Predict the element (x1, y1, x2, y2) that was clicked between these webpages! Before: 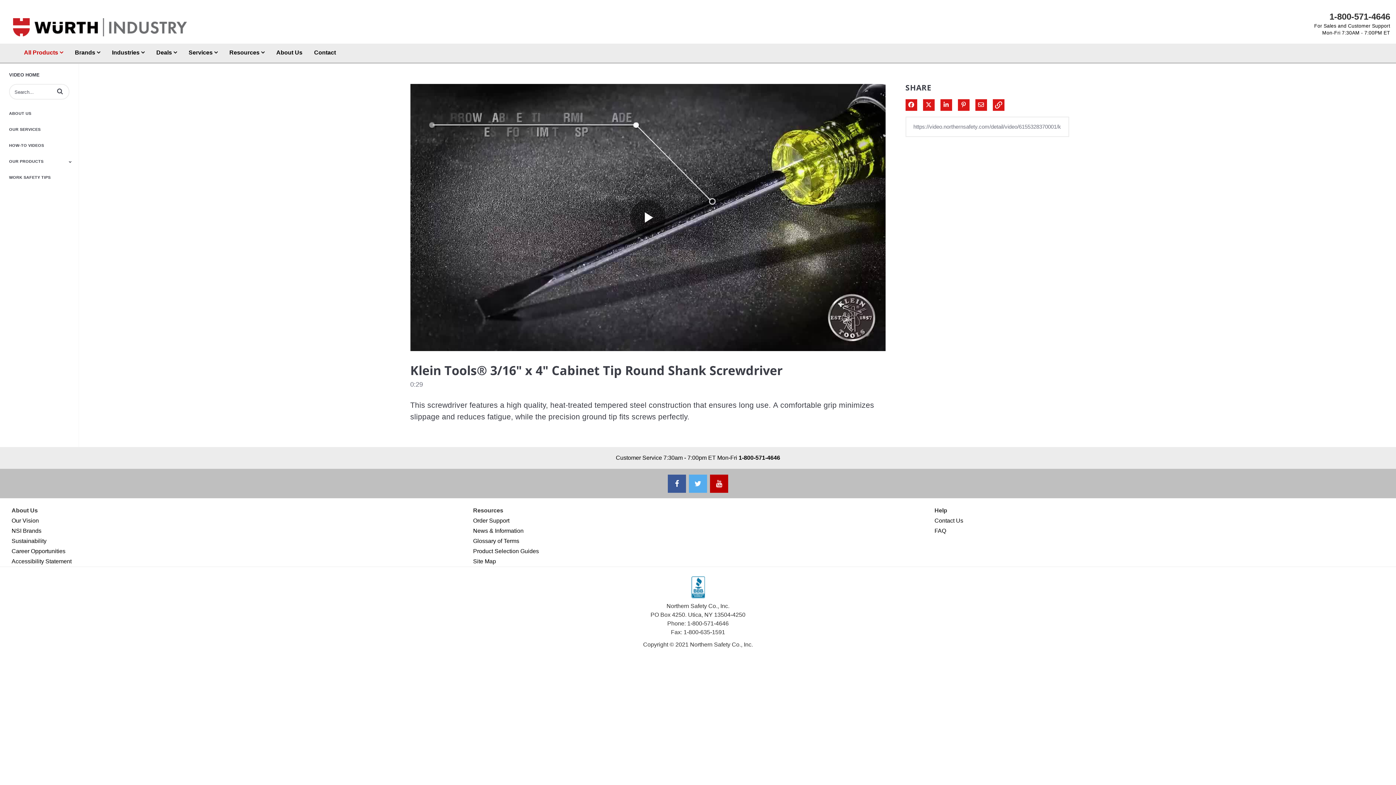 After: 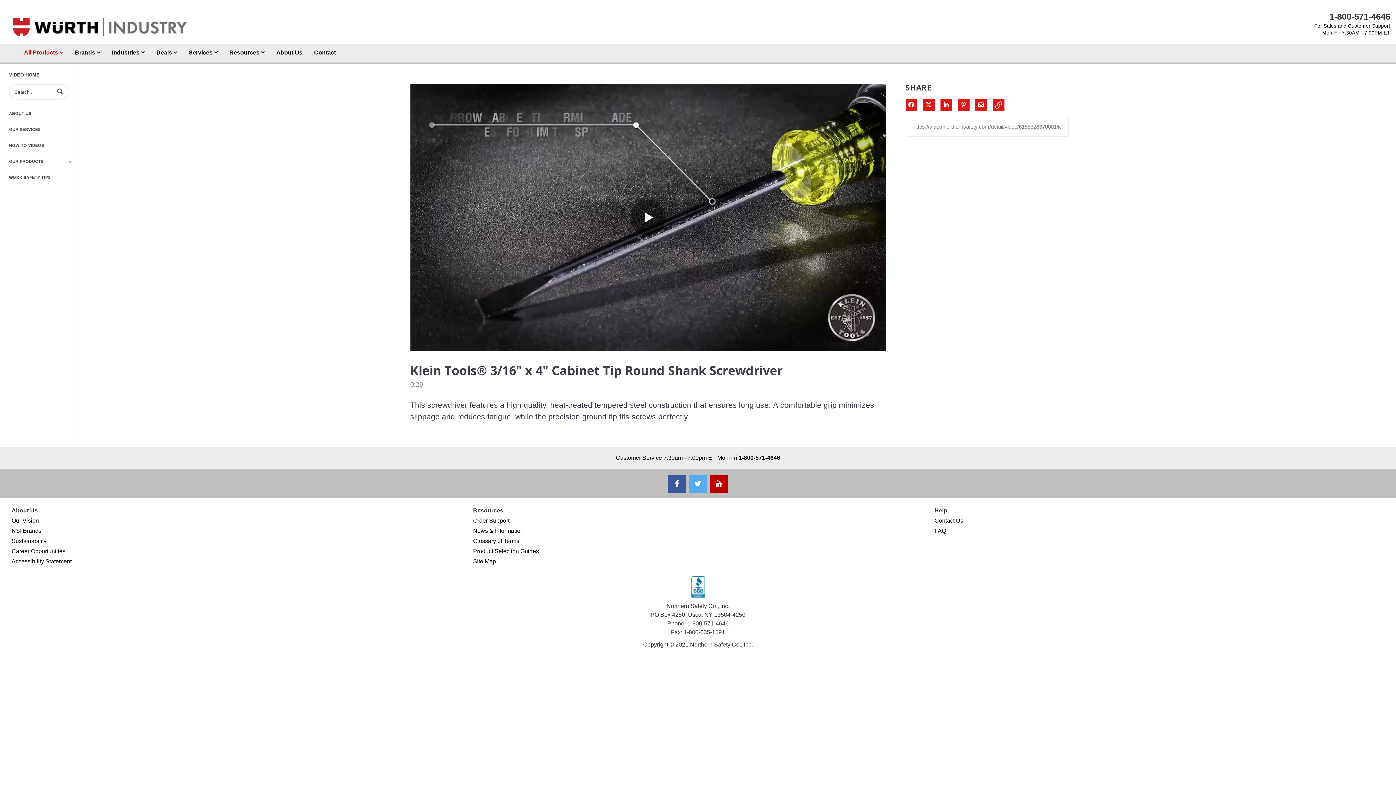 Action: bbox: (691, 584, 704, 590)